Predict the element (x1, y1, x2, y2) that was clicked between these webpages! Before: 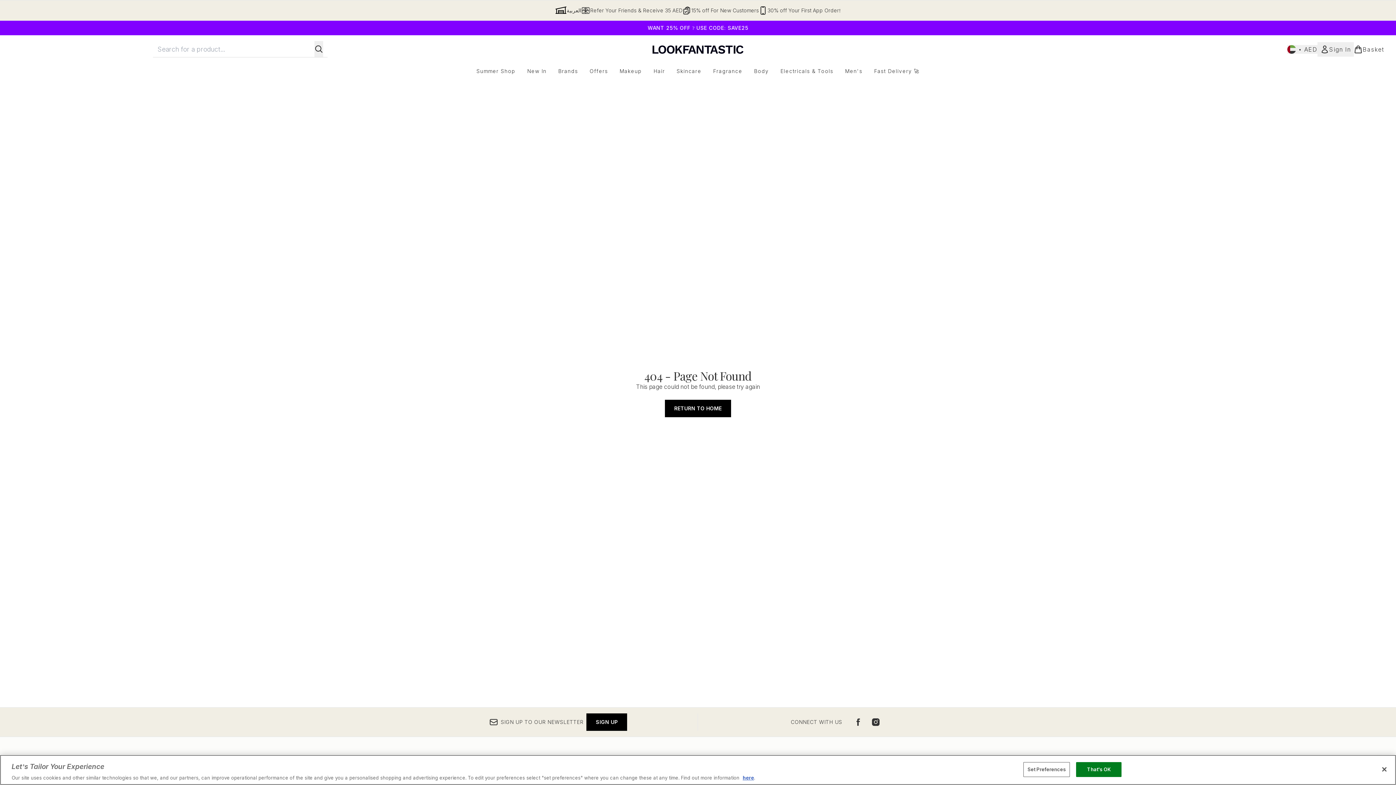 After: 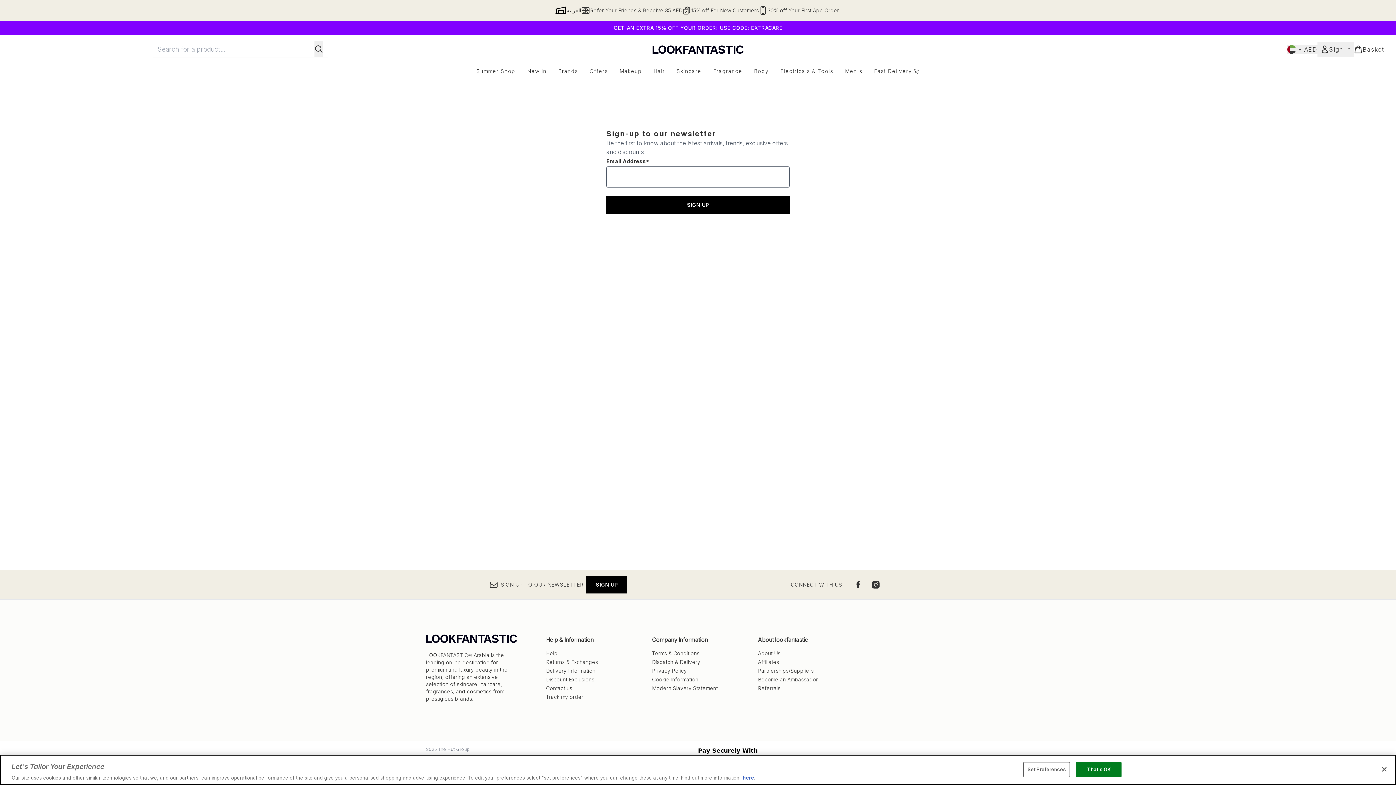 Action: bbox: (586, 713, 627, 731) label: Sign up to our newsletter